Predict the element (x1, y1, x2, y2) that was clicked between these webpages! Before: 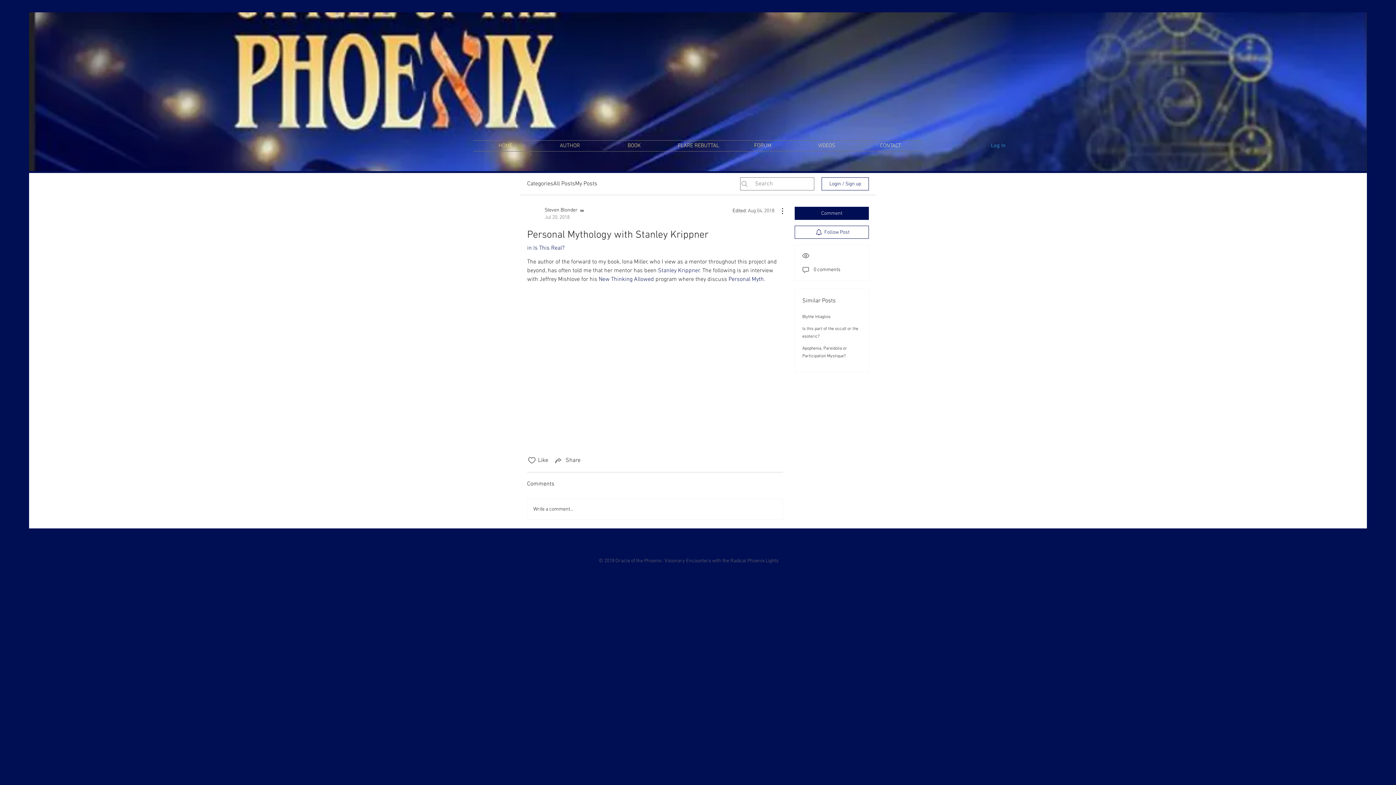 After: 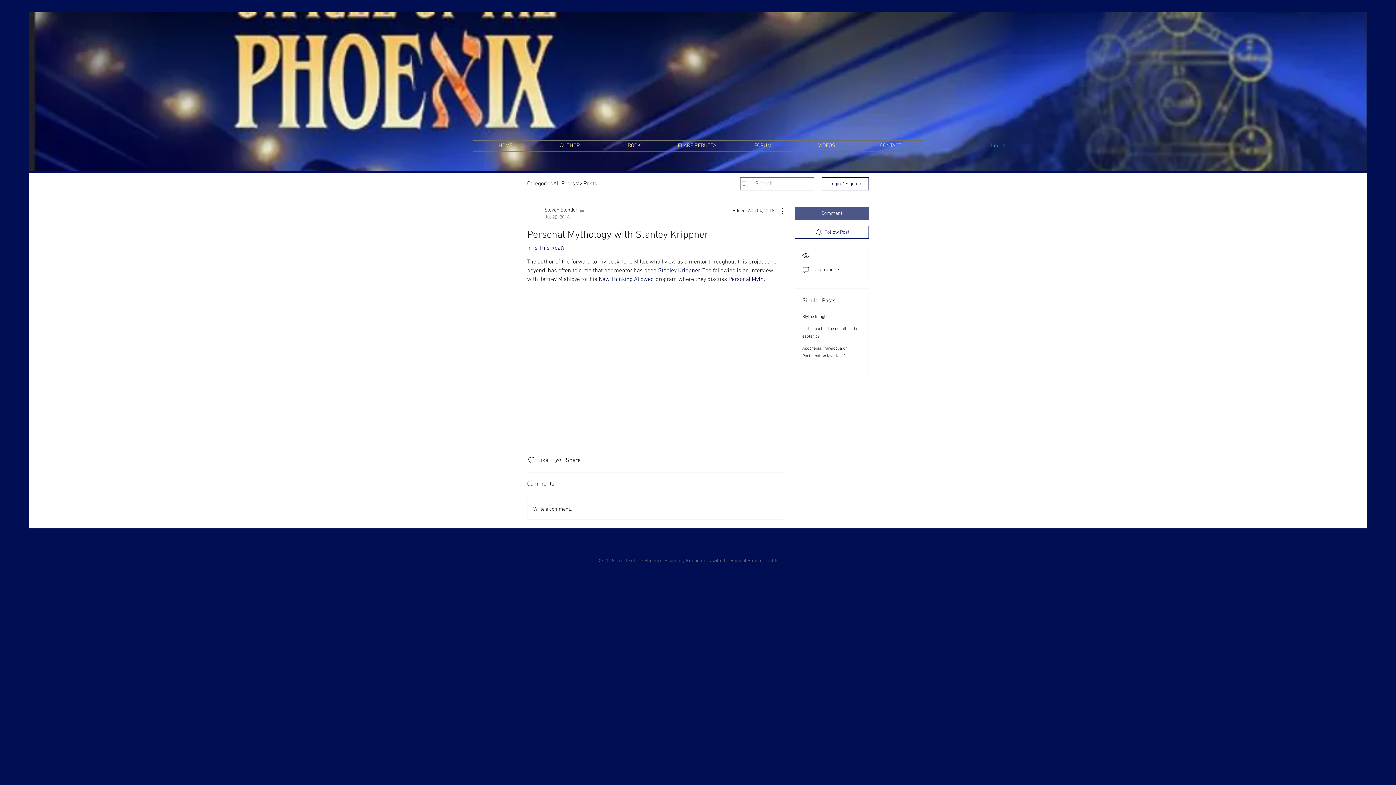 Action: label: Comment bbox: (794, 206, 869, 220)